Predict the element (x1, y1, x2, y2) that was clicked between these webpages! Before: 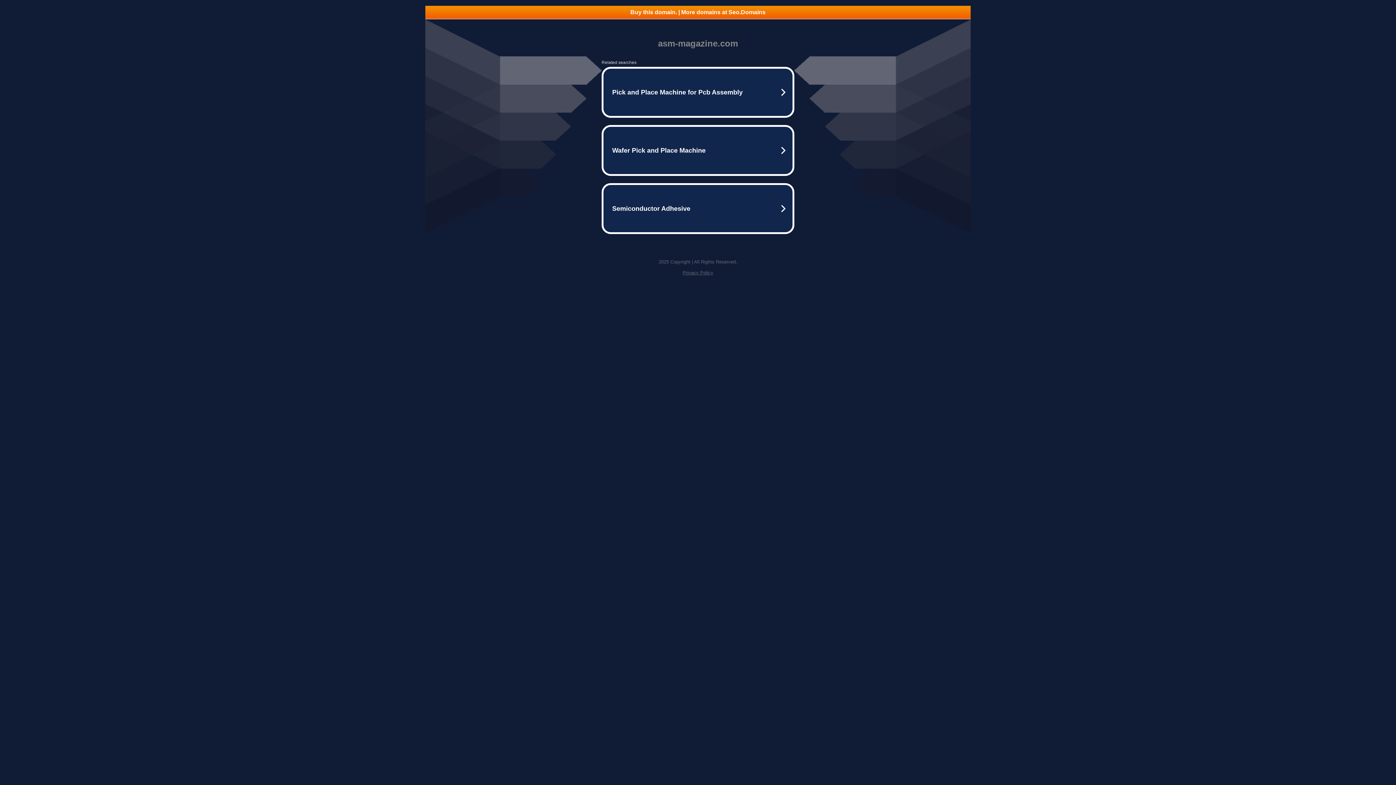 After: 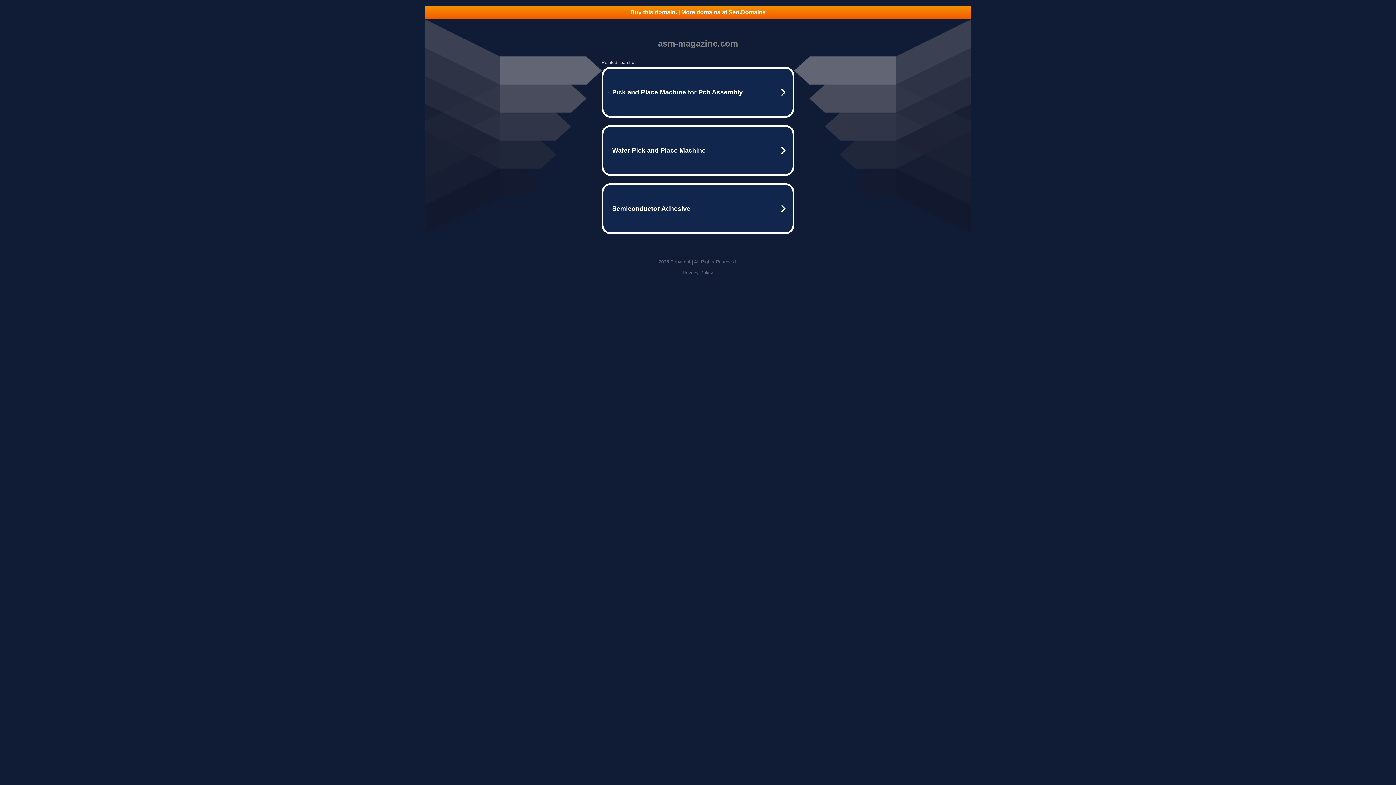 Action: label: Privacy Policy bbox: (682, 270, 713, 275)